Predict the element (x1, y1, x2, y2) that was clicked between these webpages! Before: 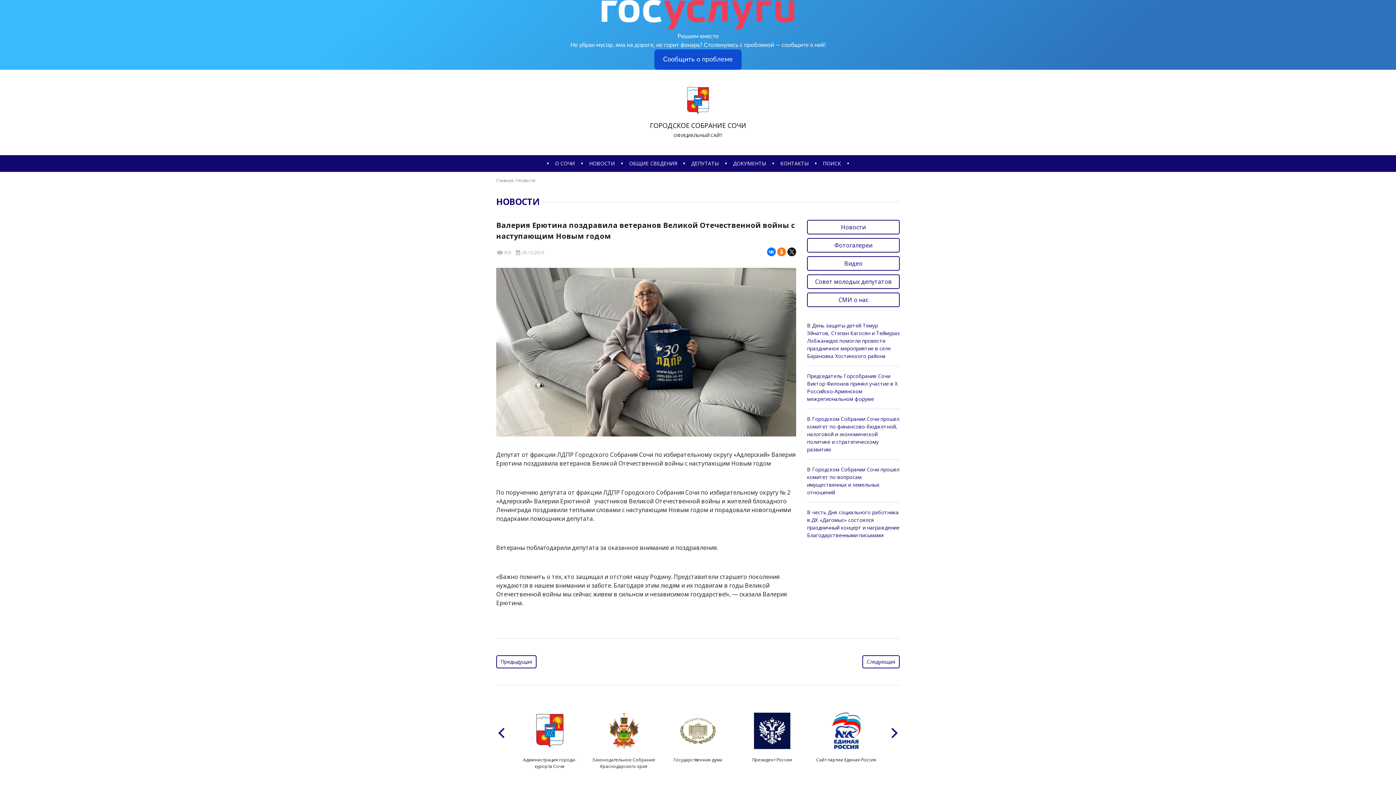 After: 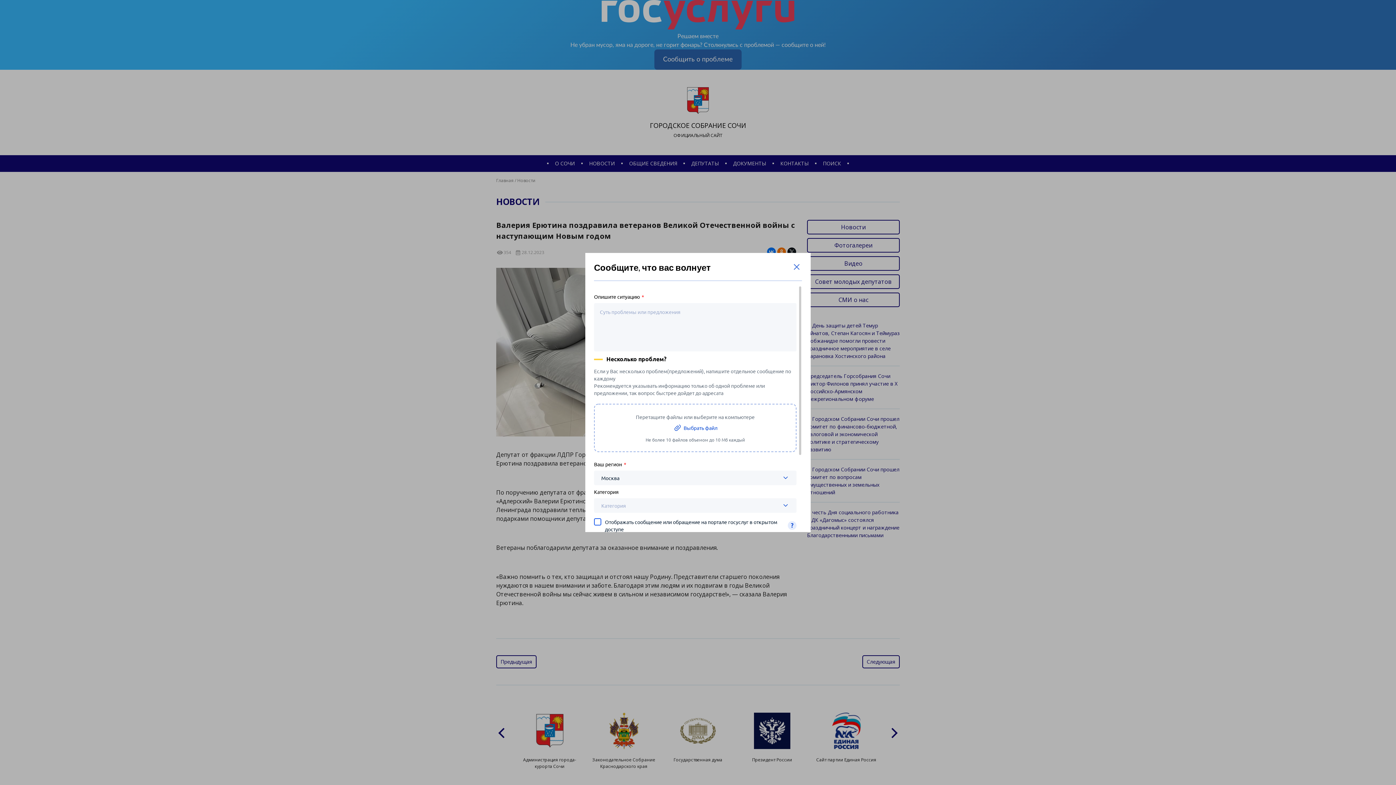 Action: bbox: (654, 49, 741, 69) label: Сообщить о проблеме